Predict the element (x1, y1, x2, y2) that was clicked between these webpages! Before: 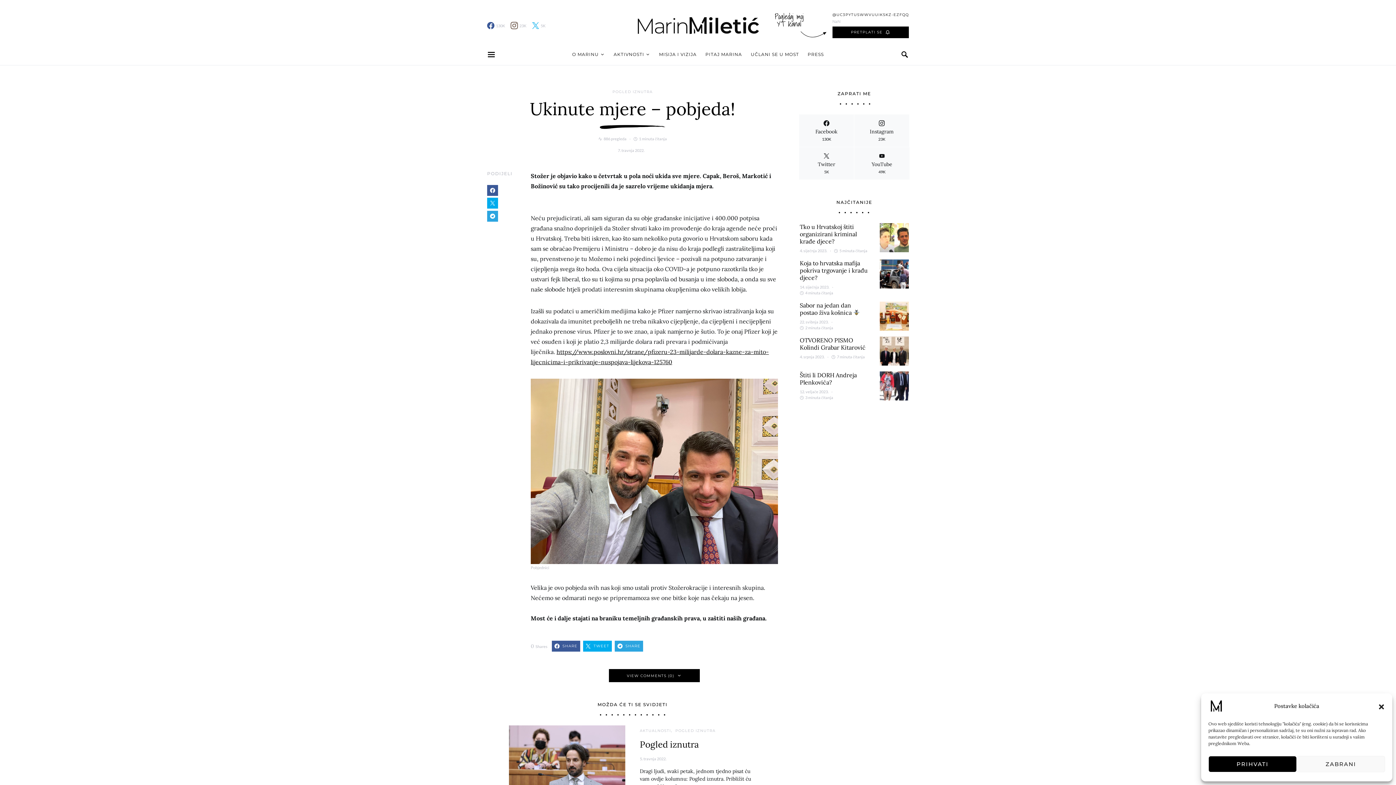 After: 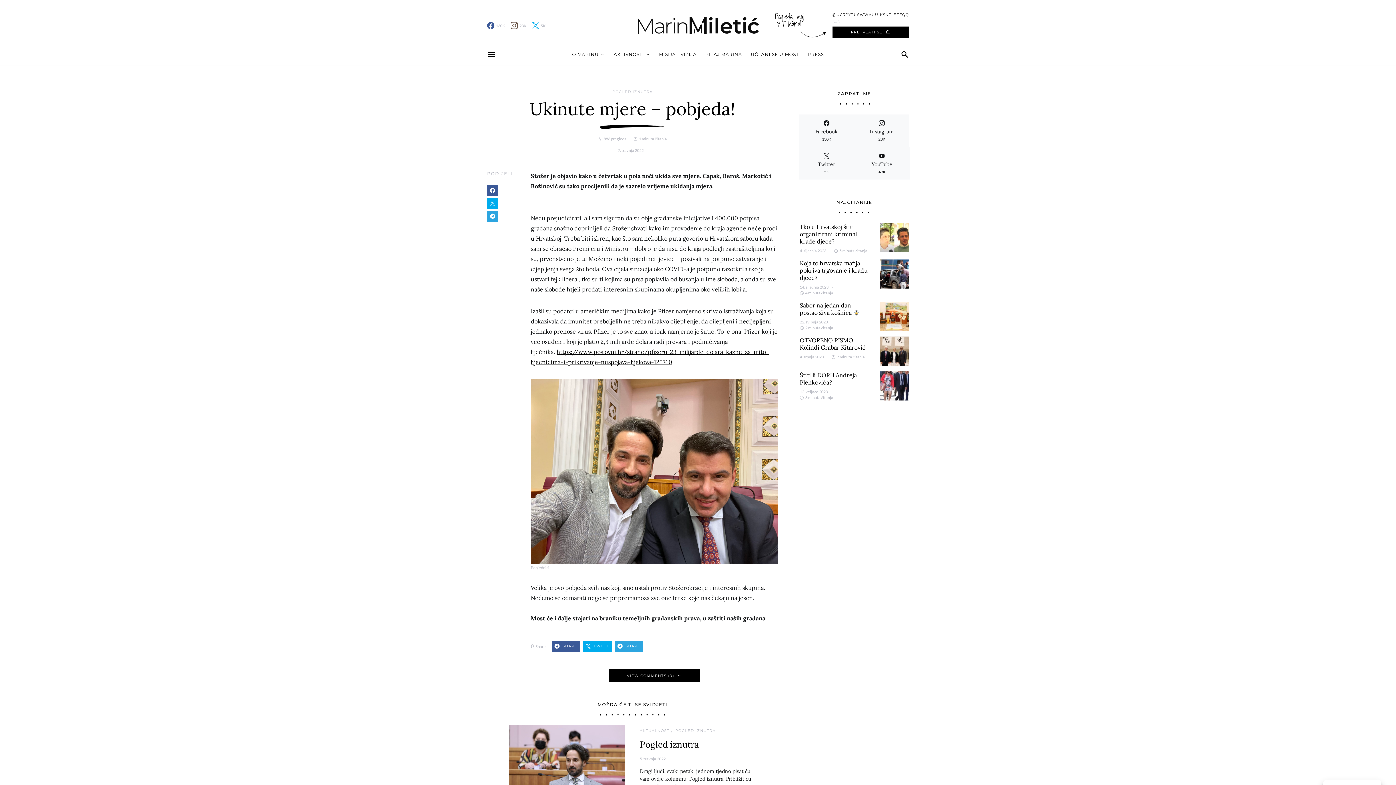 Action: label: ZABRANI bbox: (1297, 756, 1385, 772)